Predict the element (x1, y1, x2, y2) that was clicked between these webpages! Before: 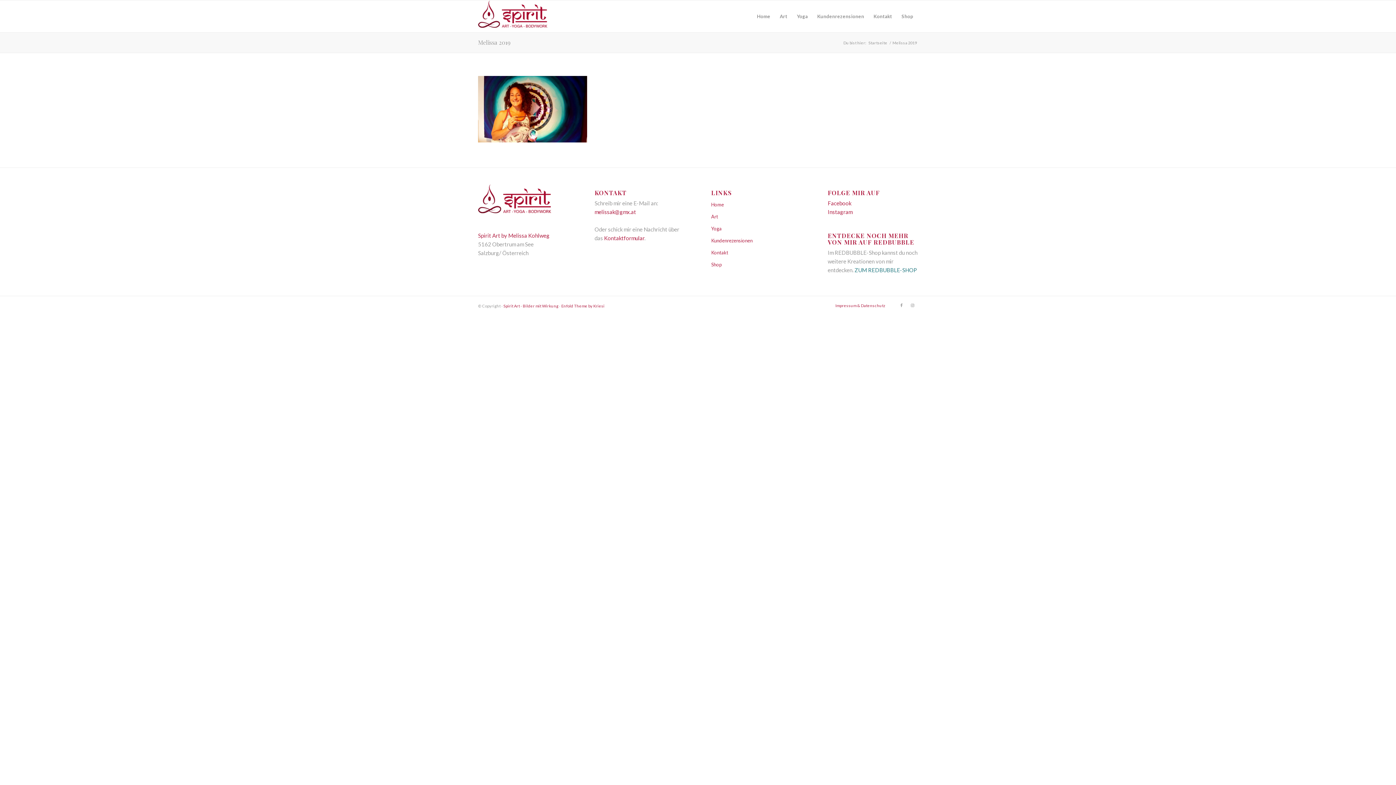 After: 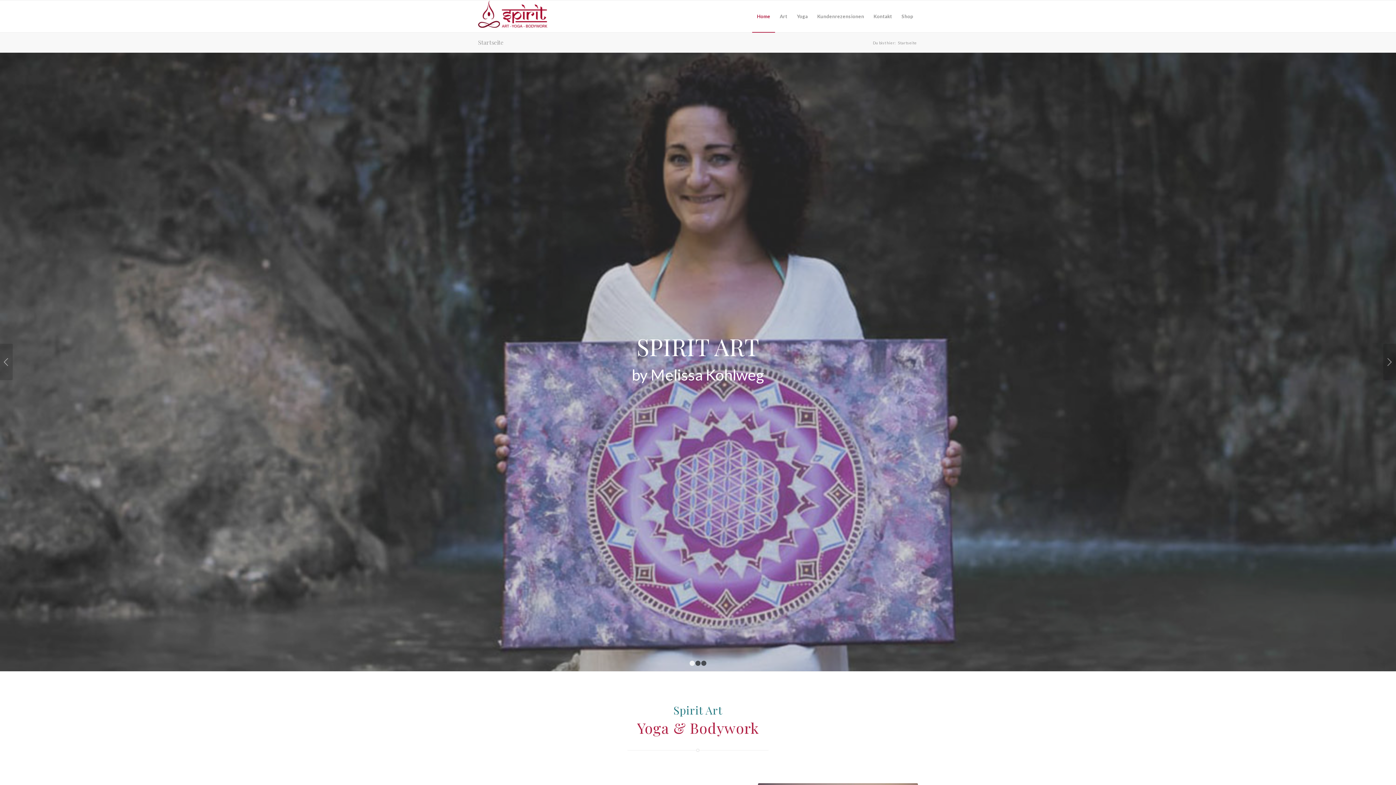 Action: bbox: (711, 198, 801, 210) label: Home